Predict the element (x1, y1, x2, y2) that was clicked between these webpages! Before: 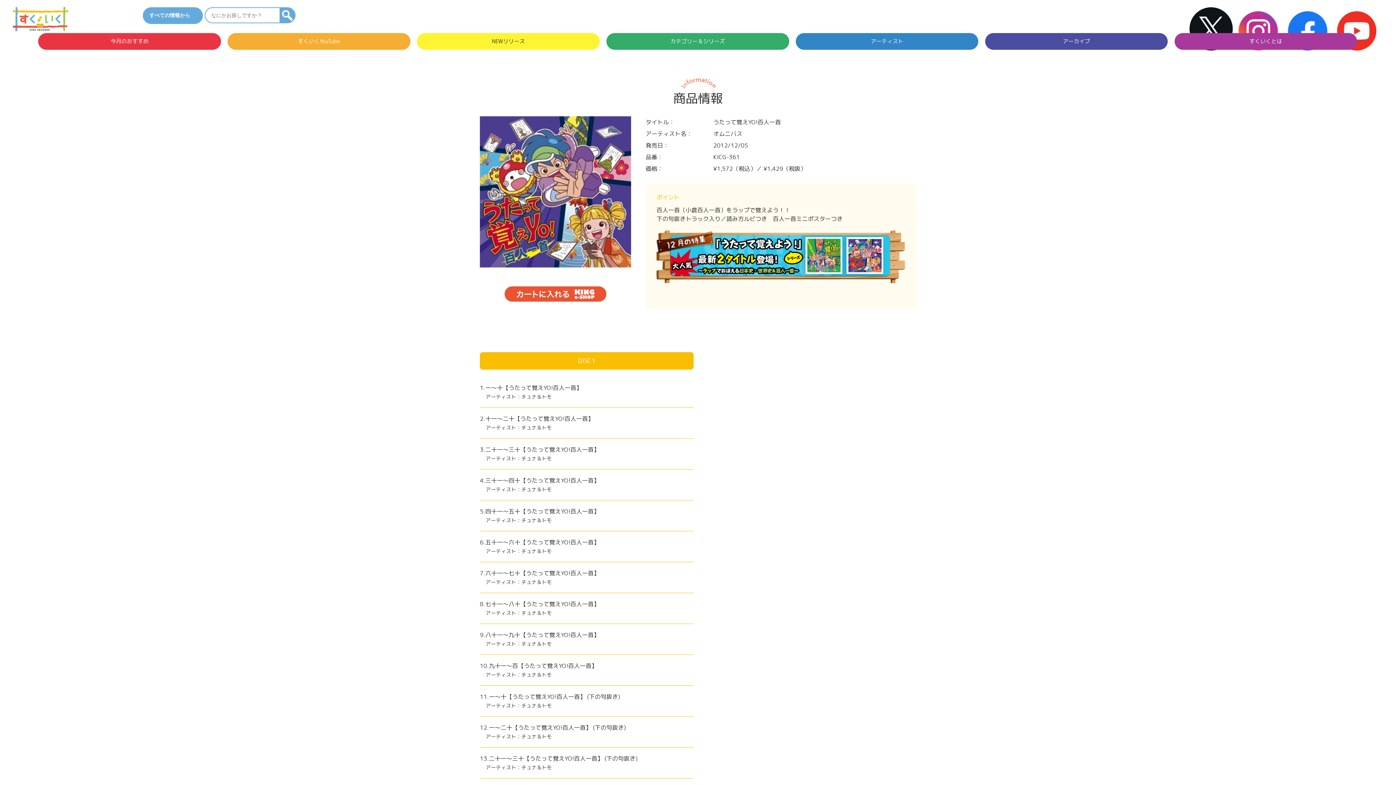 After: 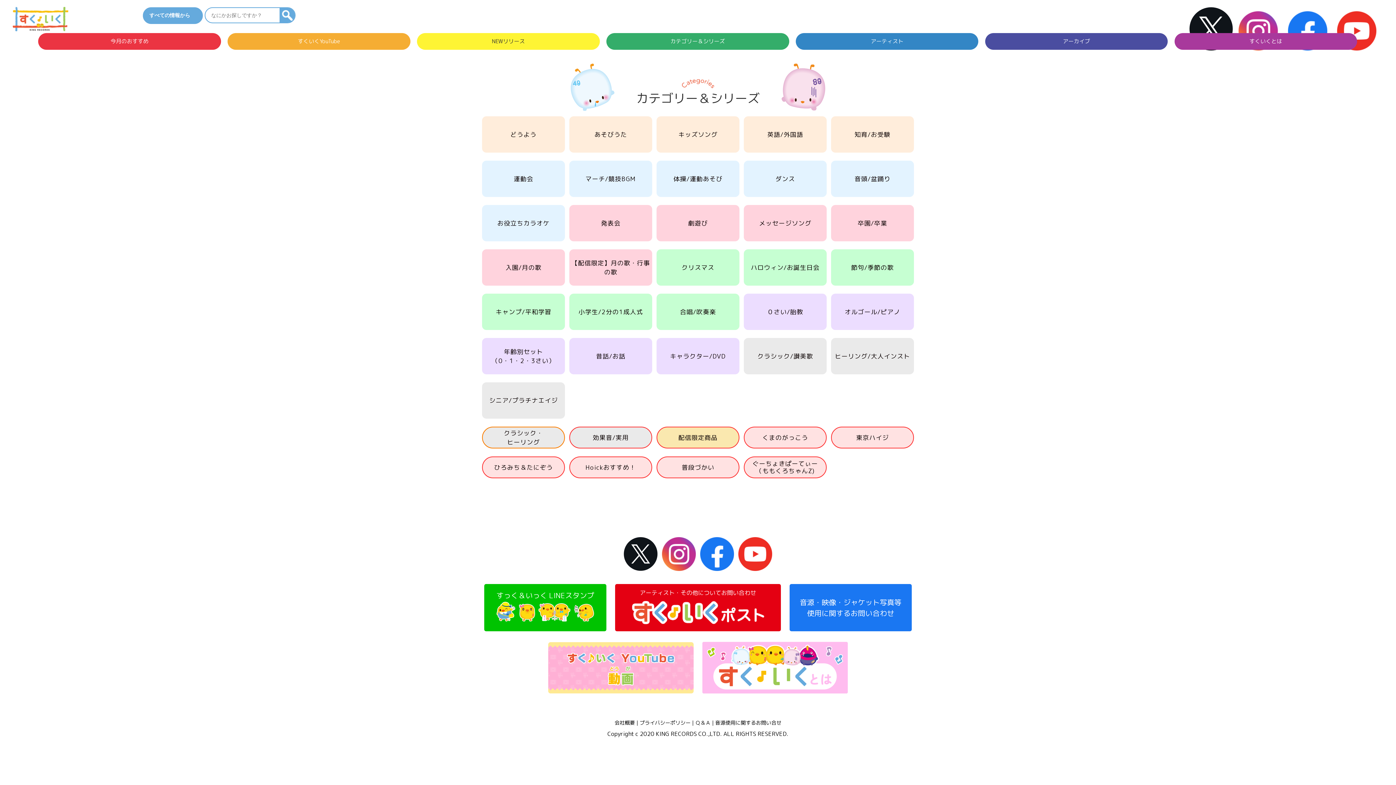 Action: bbox: (670, 38, 725, 46) label: カテゴリー＆シリーズ